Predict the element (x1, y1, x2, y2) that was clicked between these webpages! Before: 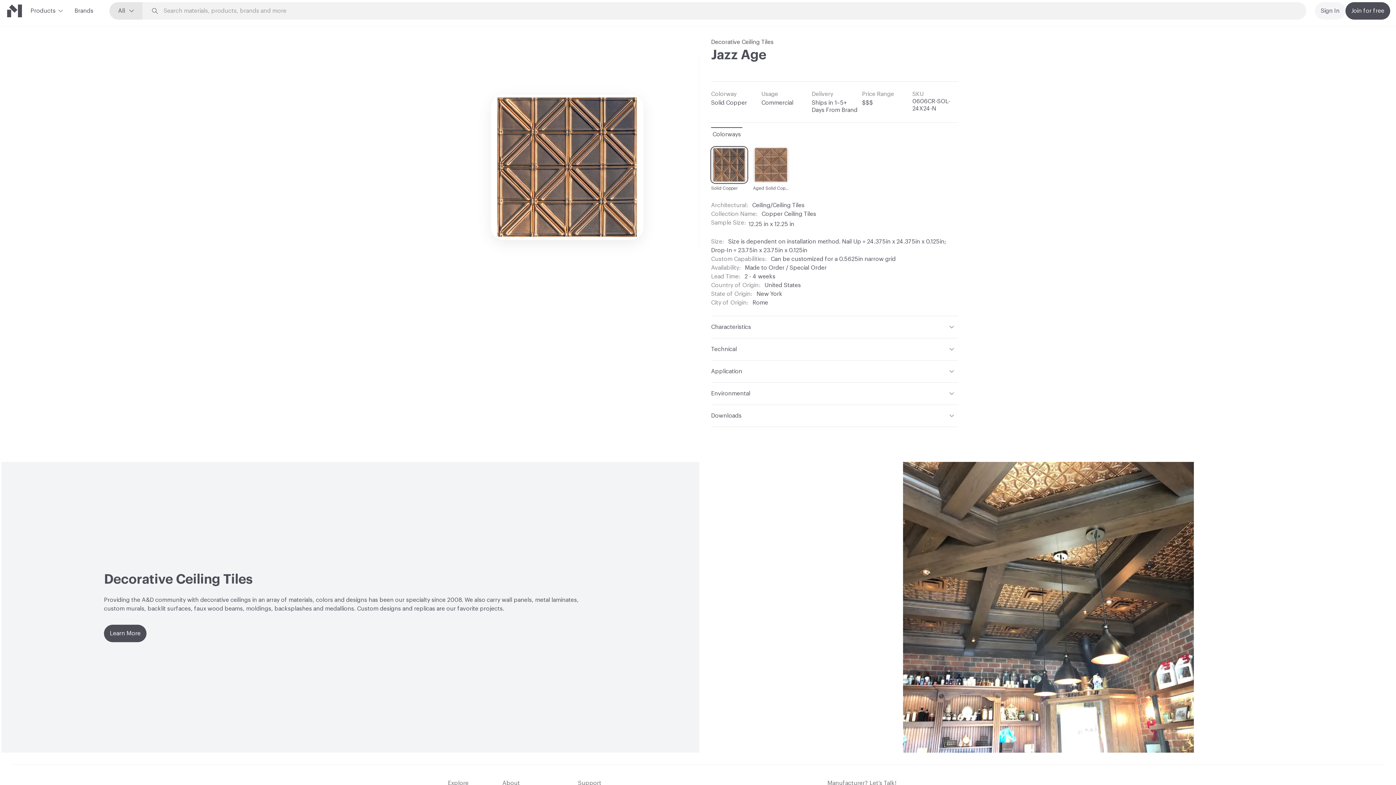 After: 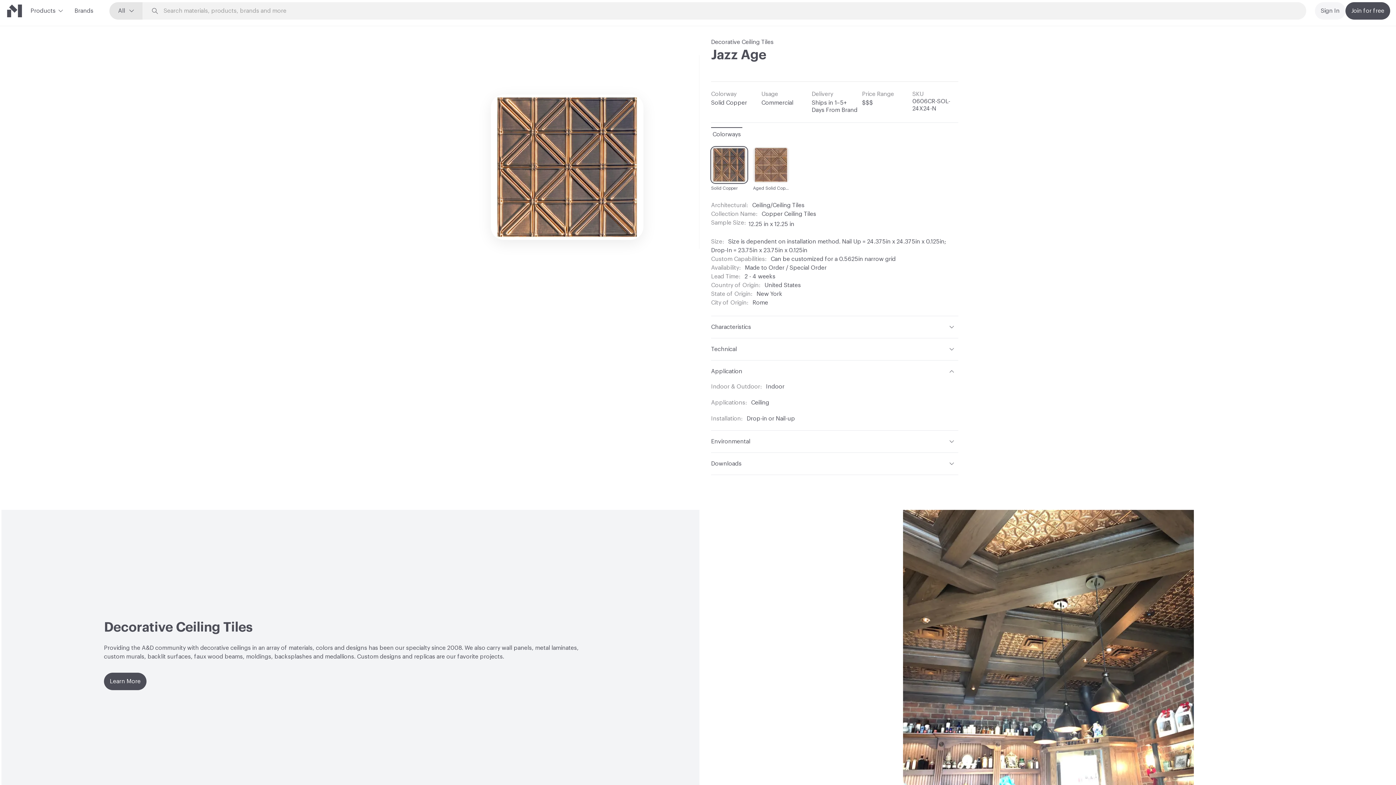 Action: label: Application bbox: (711, 360, 958, 382)